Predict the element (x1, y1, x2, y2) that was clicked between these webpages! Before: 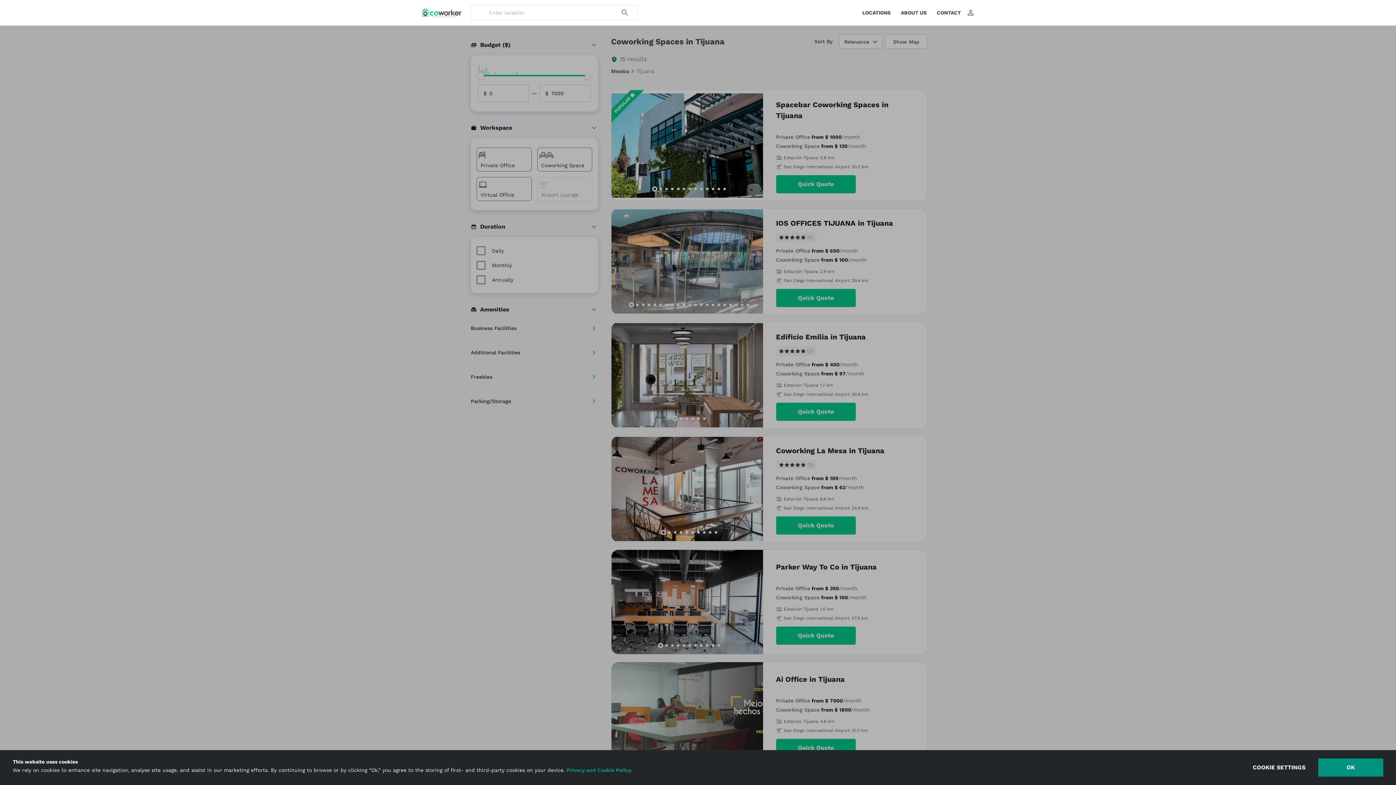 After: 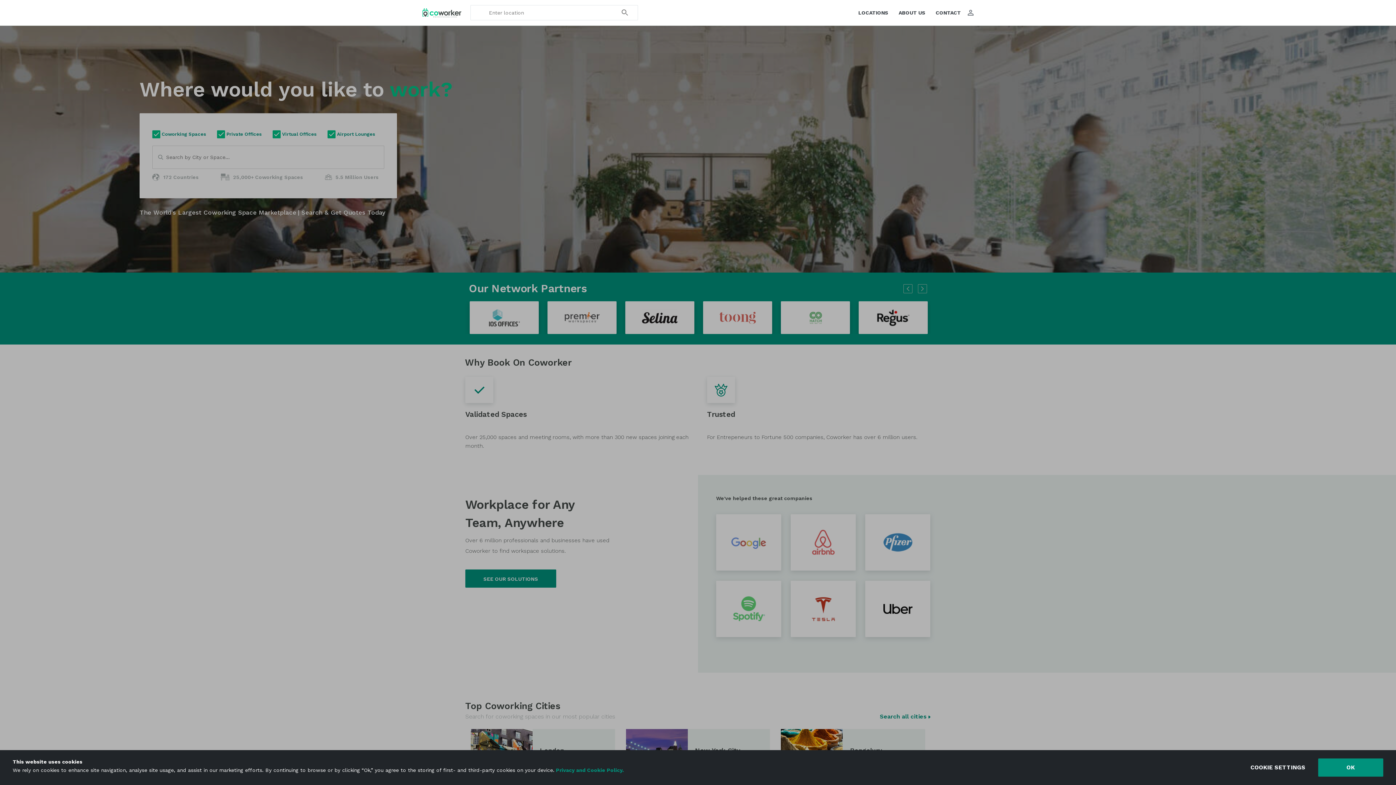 Action: bbox: (422, 8, 470, 17)